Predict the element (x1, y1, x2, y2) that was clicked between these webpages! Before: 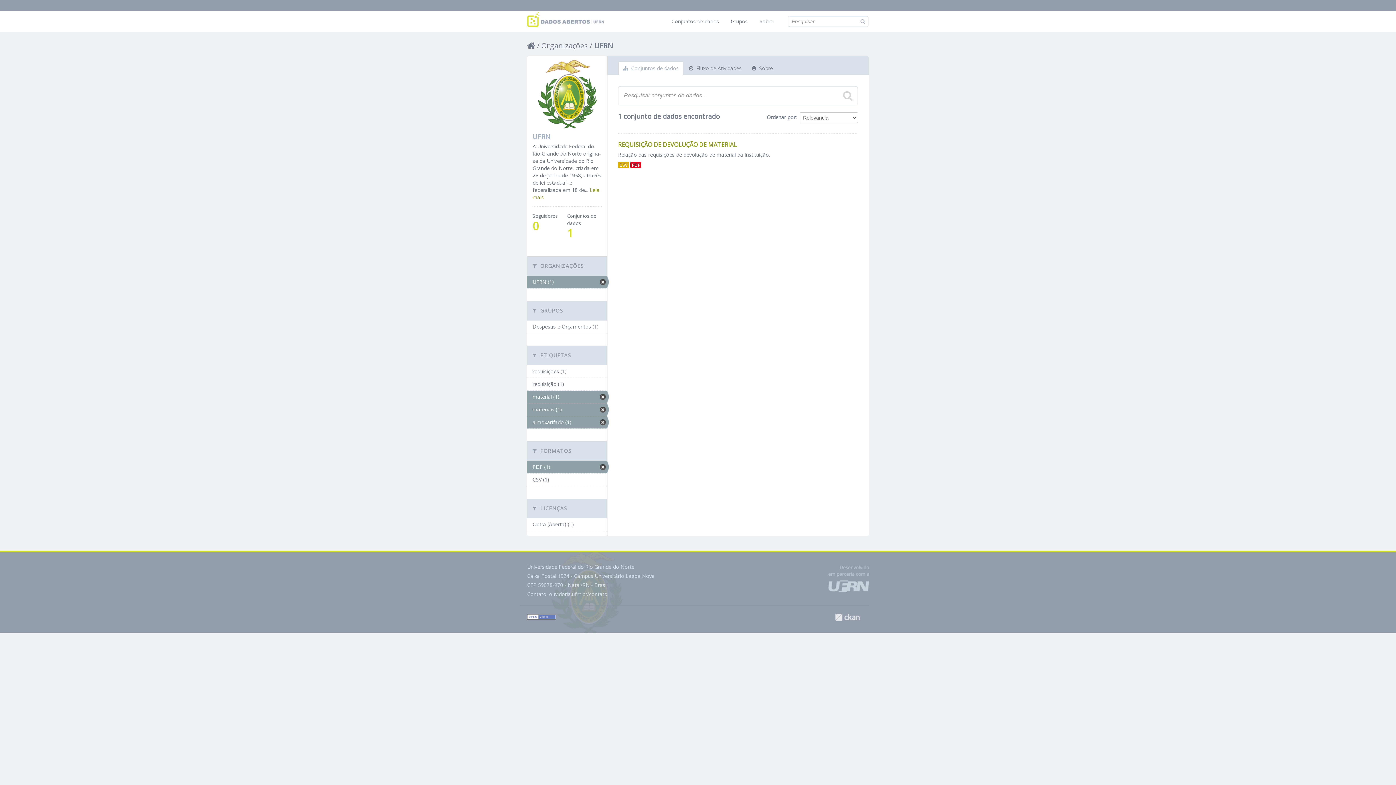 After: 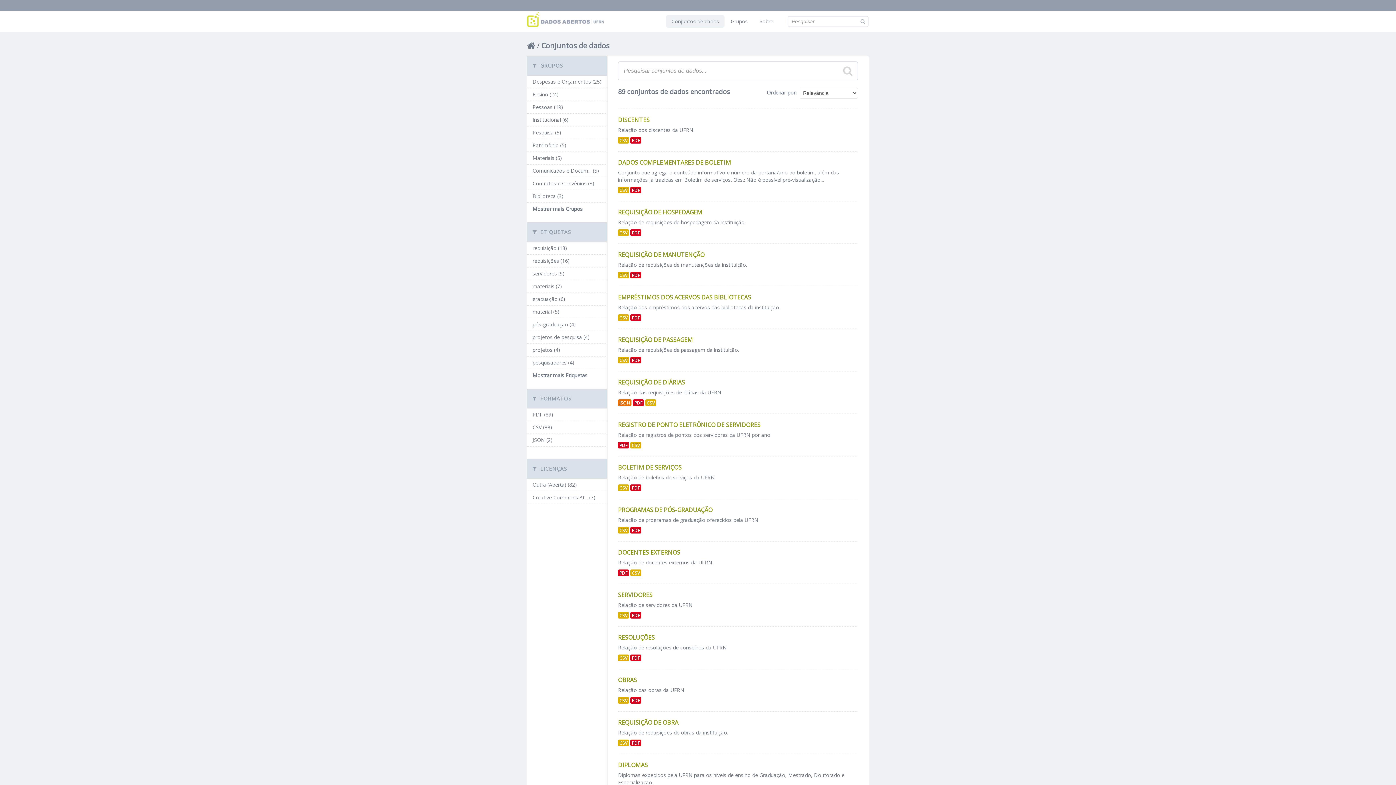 Action: bbox: (860, 17, 866, 24)